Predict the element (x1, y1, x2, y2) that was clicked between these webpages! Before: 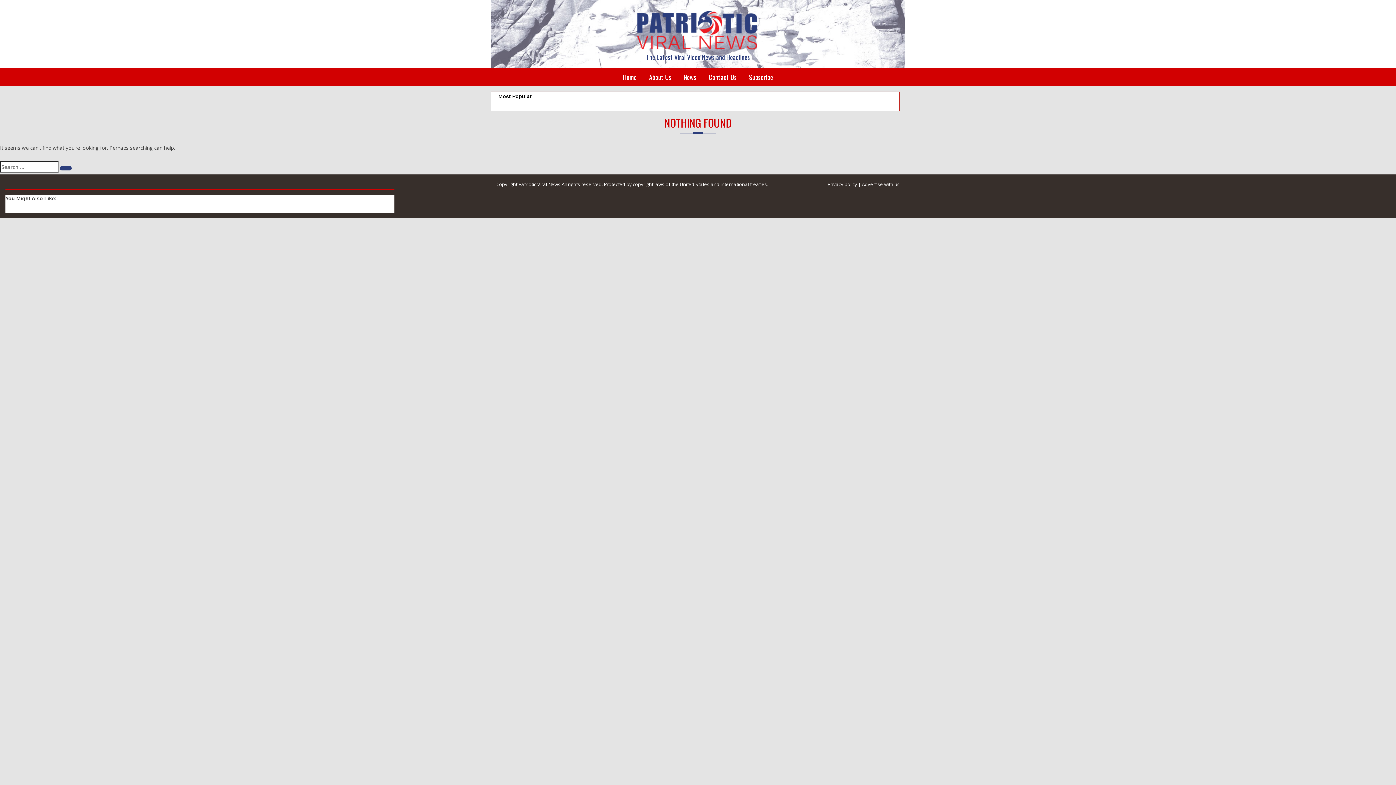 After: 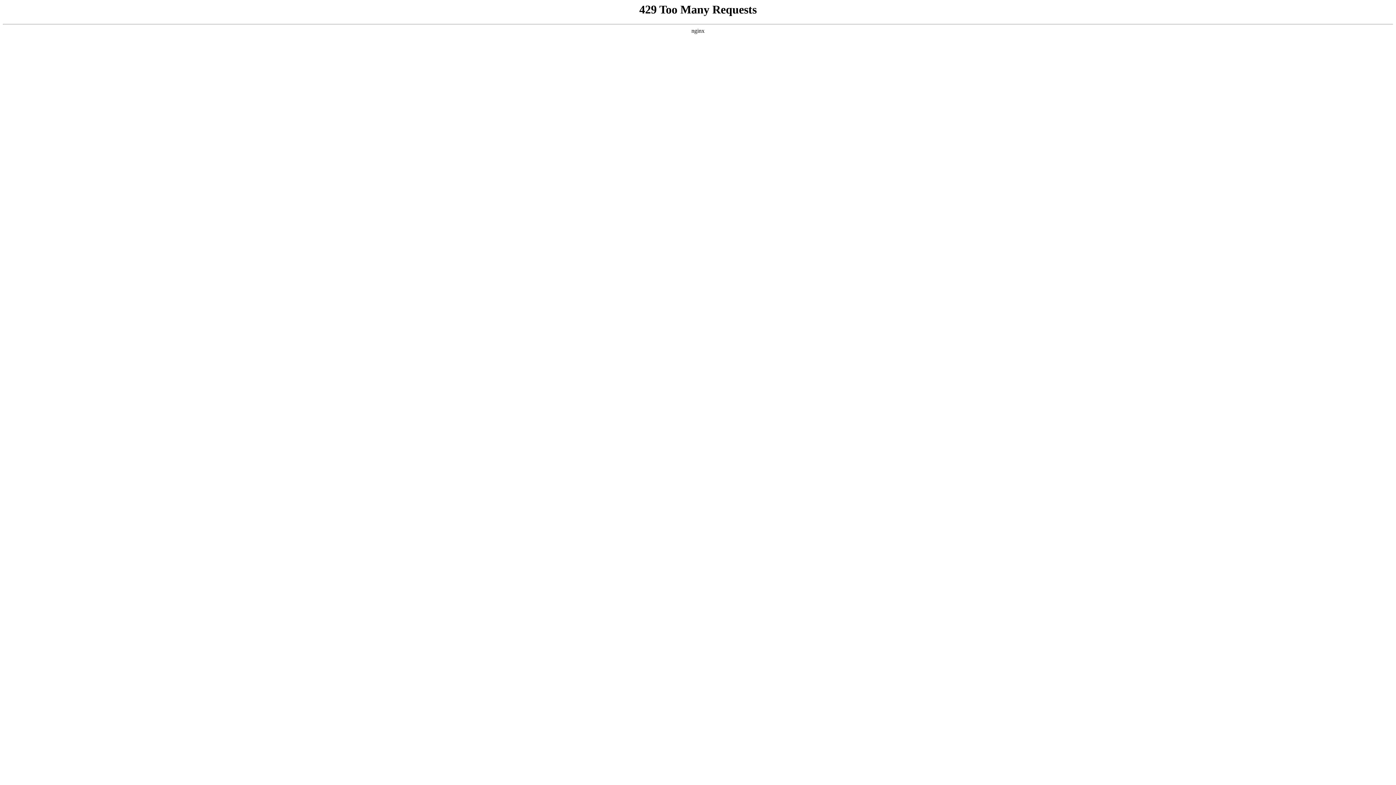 Action: label: Home bbox: (617, 68, 642, 86)